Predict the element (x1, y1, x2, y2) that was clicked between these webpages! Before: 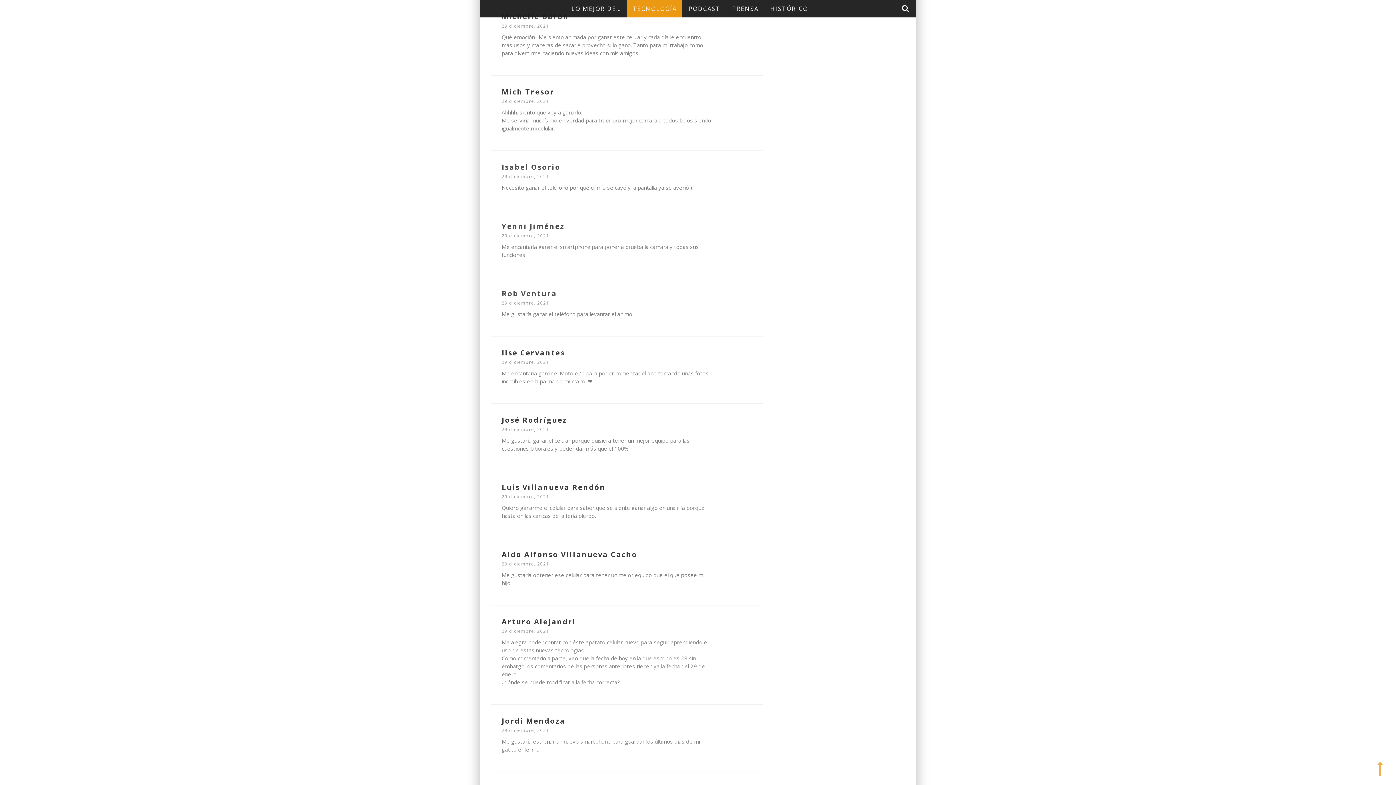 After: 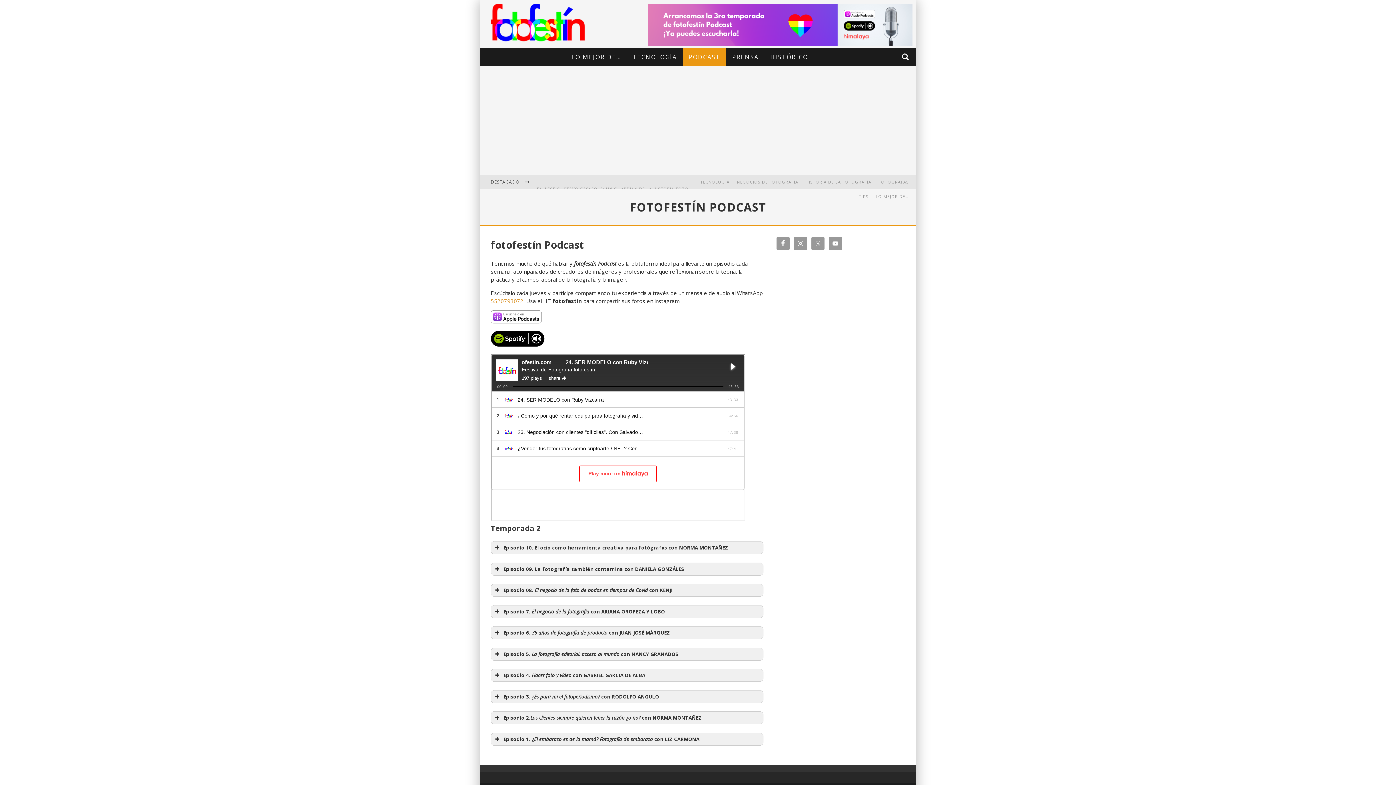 Action: label: PODCAST bbox: (683, 0, 726, 17)